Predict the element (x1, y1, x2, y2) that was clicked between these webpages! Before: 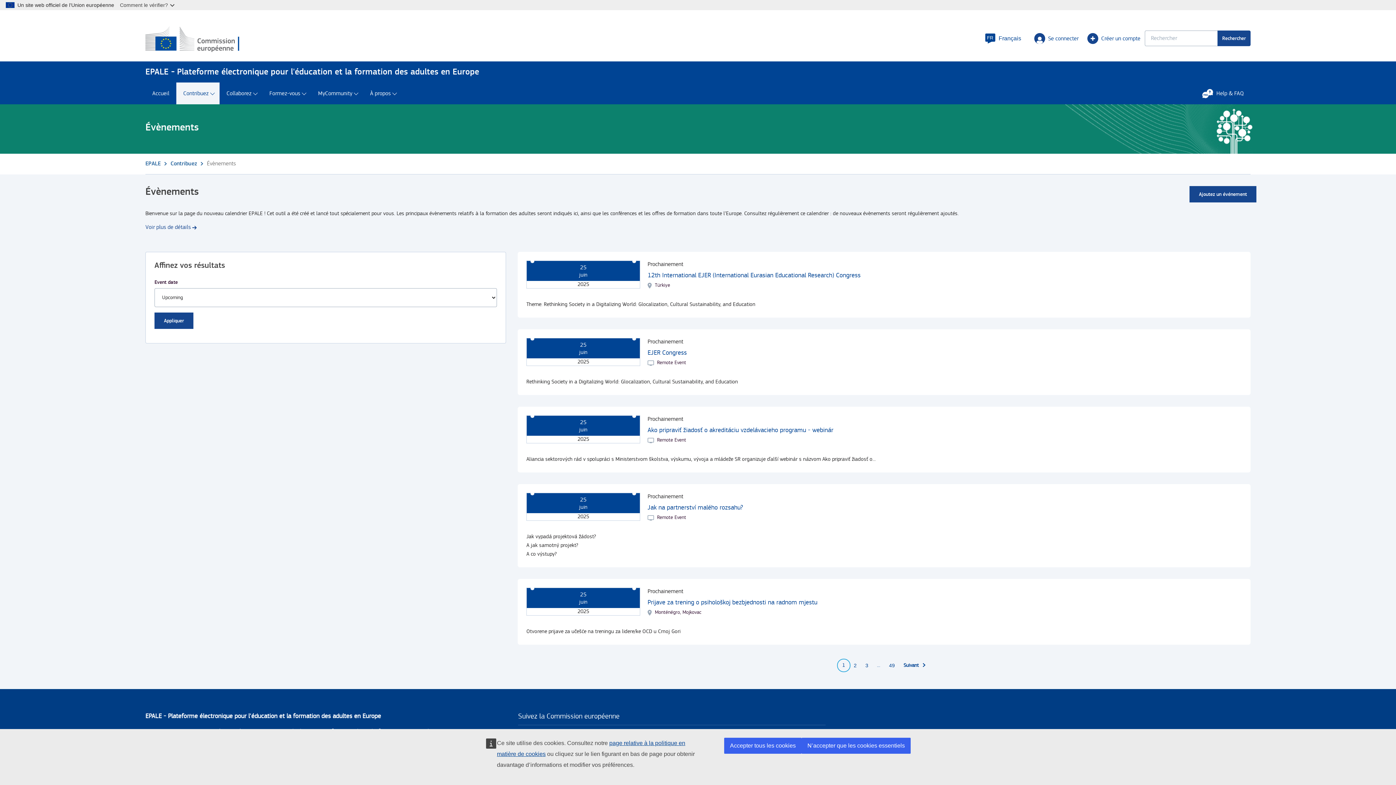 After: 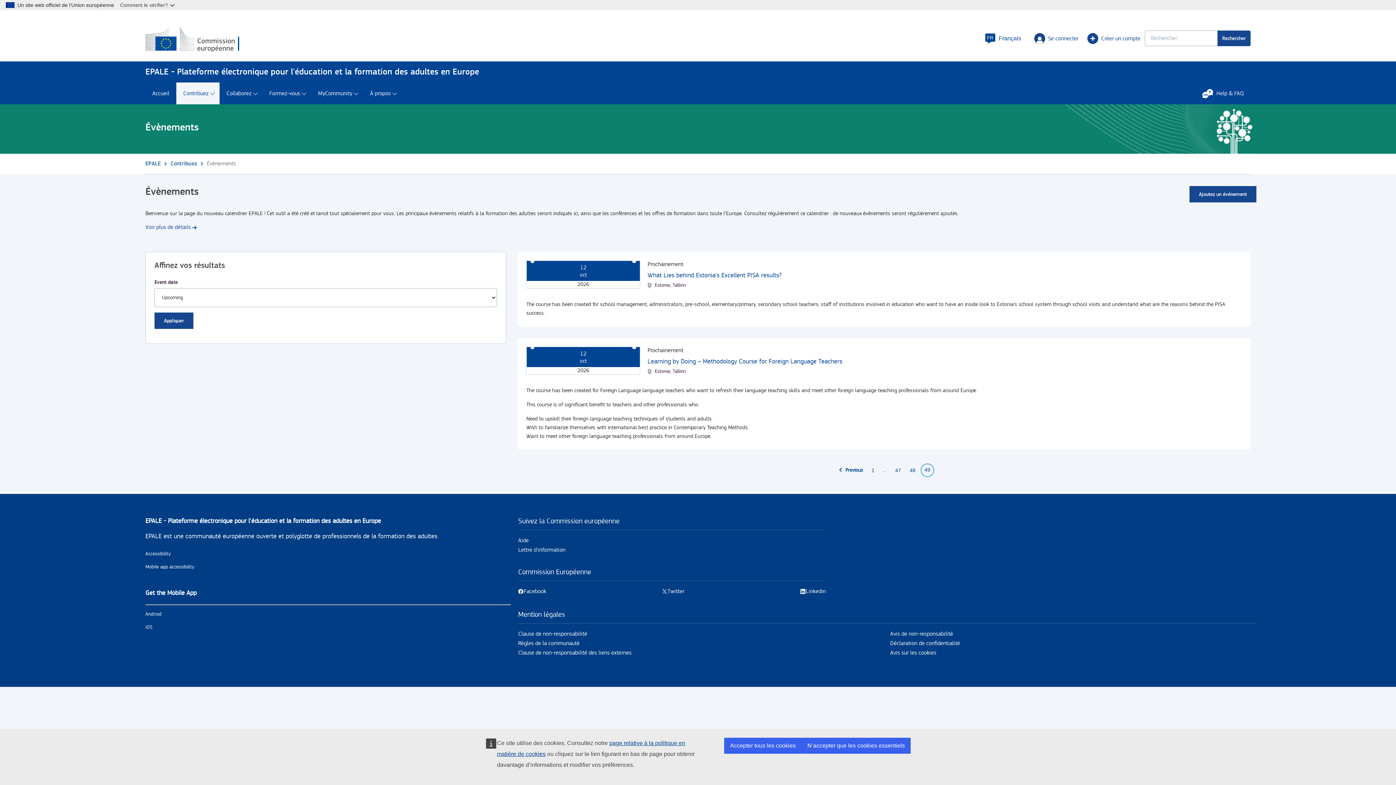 Action: label: Go to page 49 bbox: (887, 661, 896, 670)